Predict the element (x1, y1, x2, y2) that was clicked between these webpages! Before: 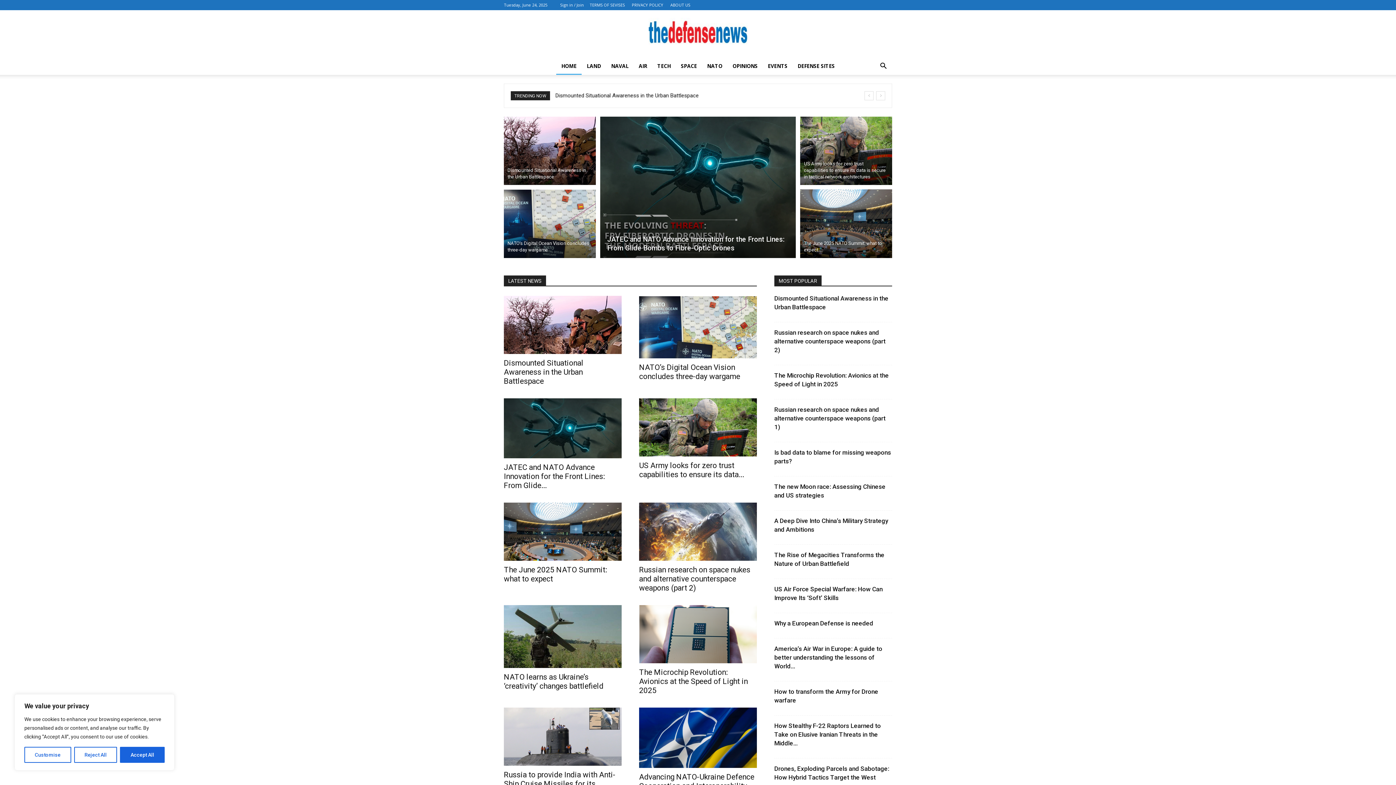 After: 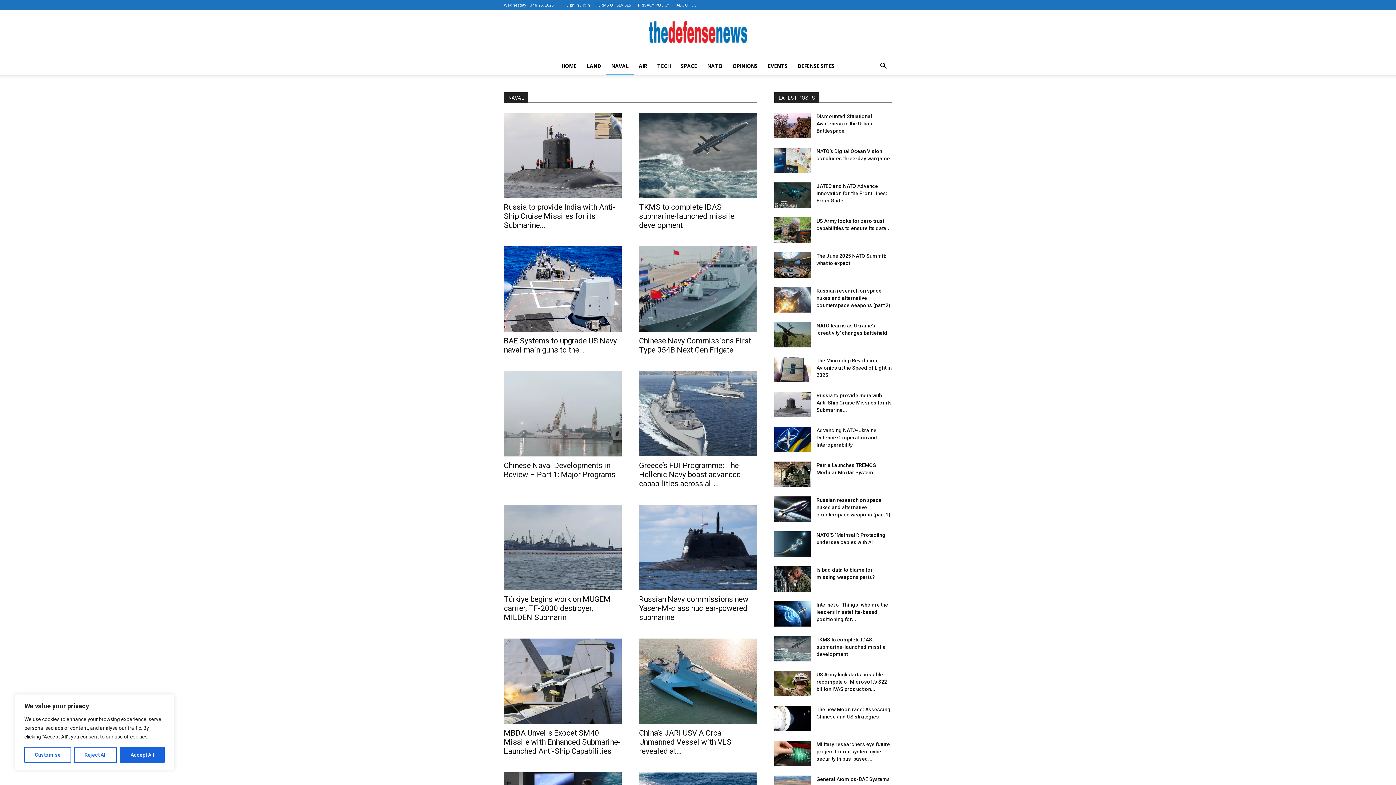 Action: label: NAVAL bbox: (606, 57, 633, 74)